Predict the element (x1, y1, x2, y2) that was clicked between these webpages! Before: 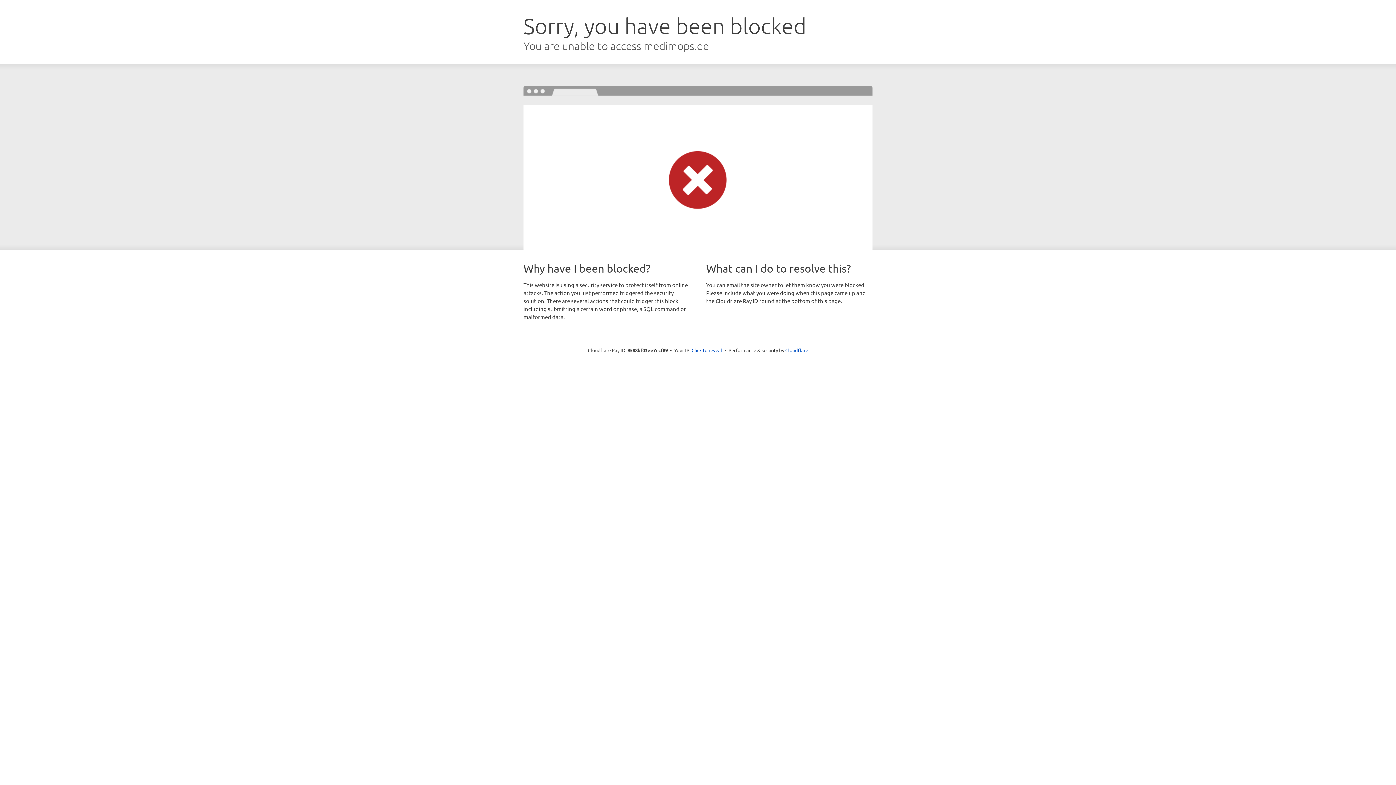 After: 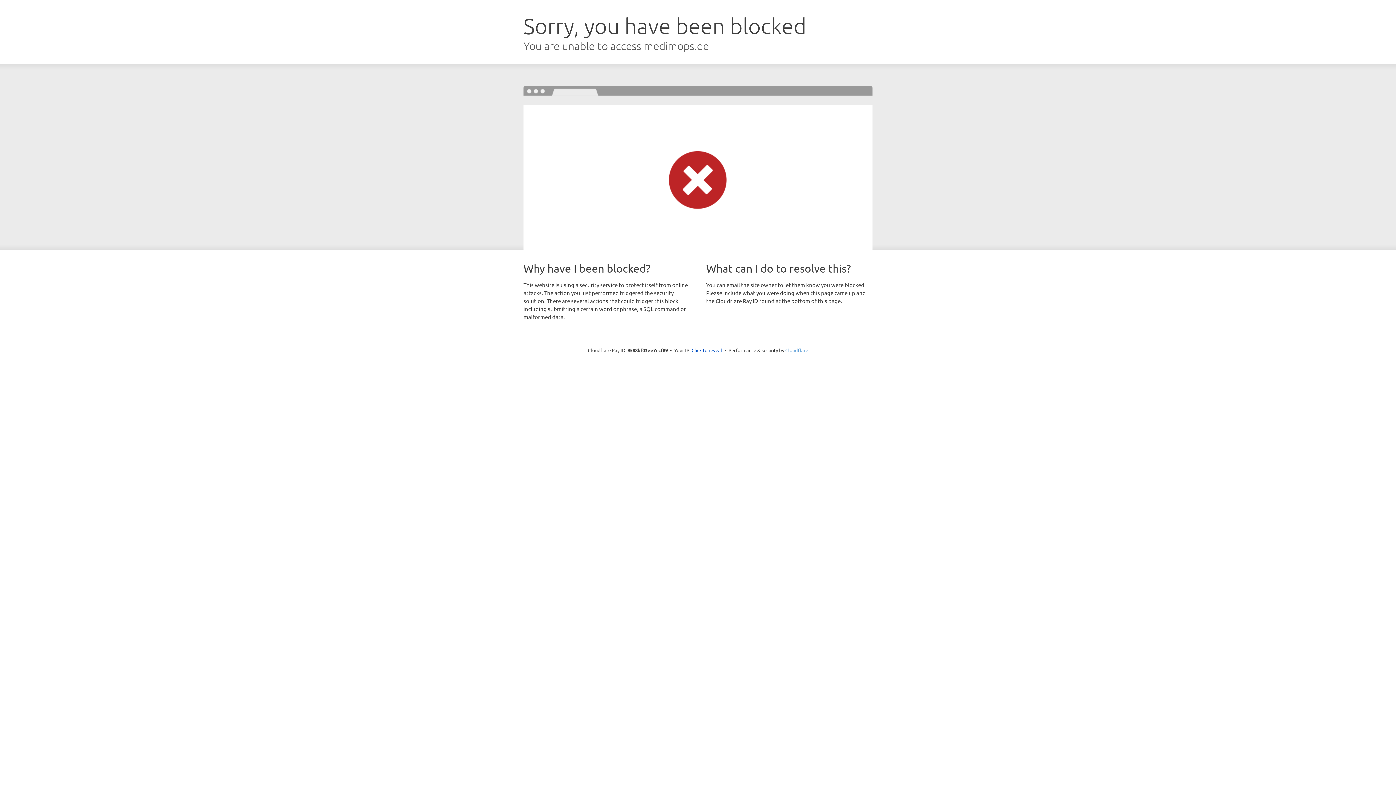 Action: label: Cloudflare bbox: (785, 347, 808, 353)